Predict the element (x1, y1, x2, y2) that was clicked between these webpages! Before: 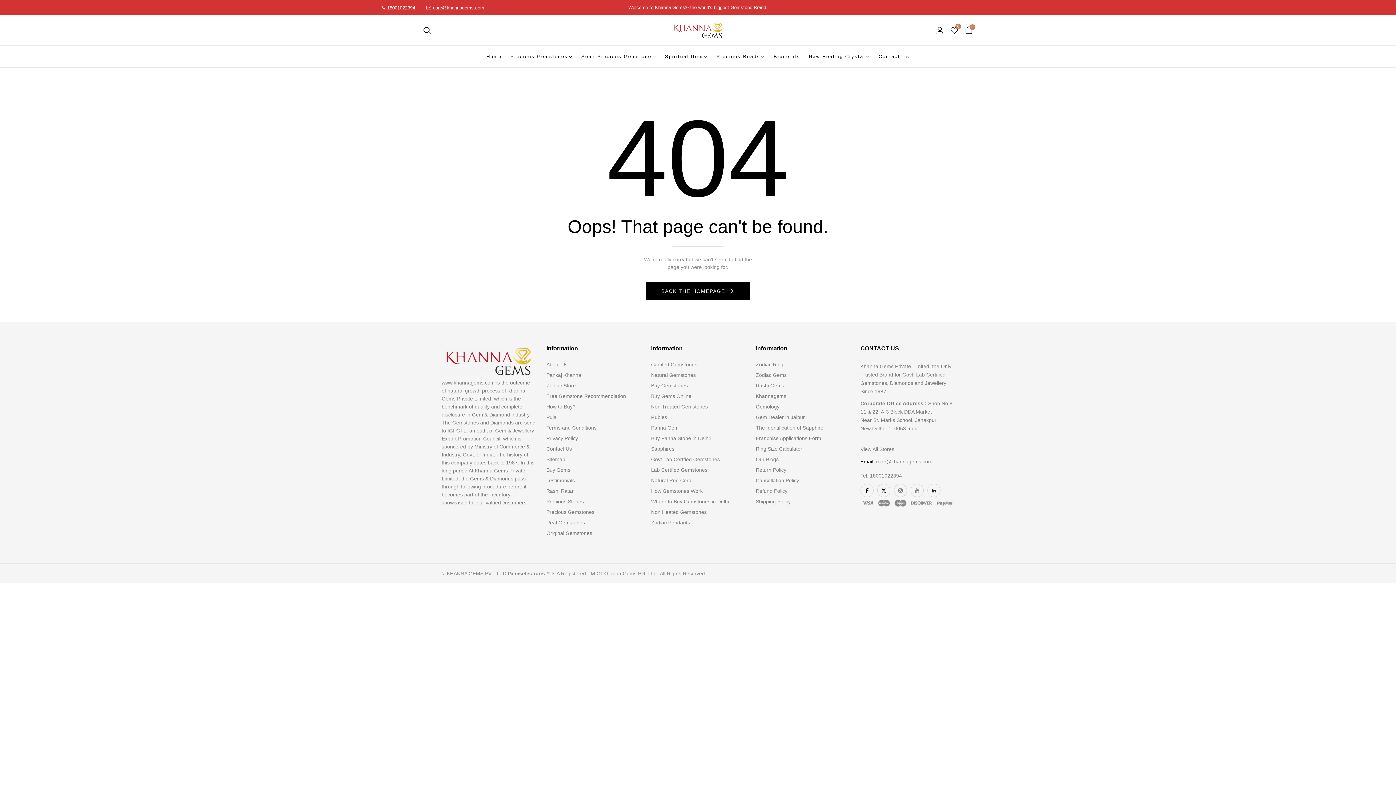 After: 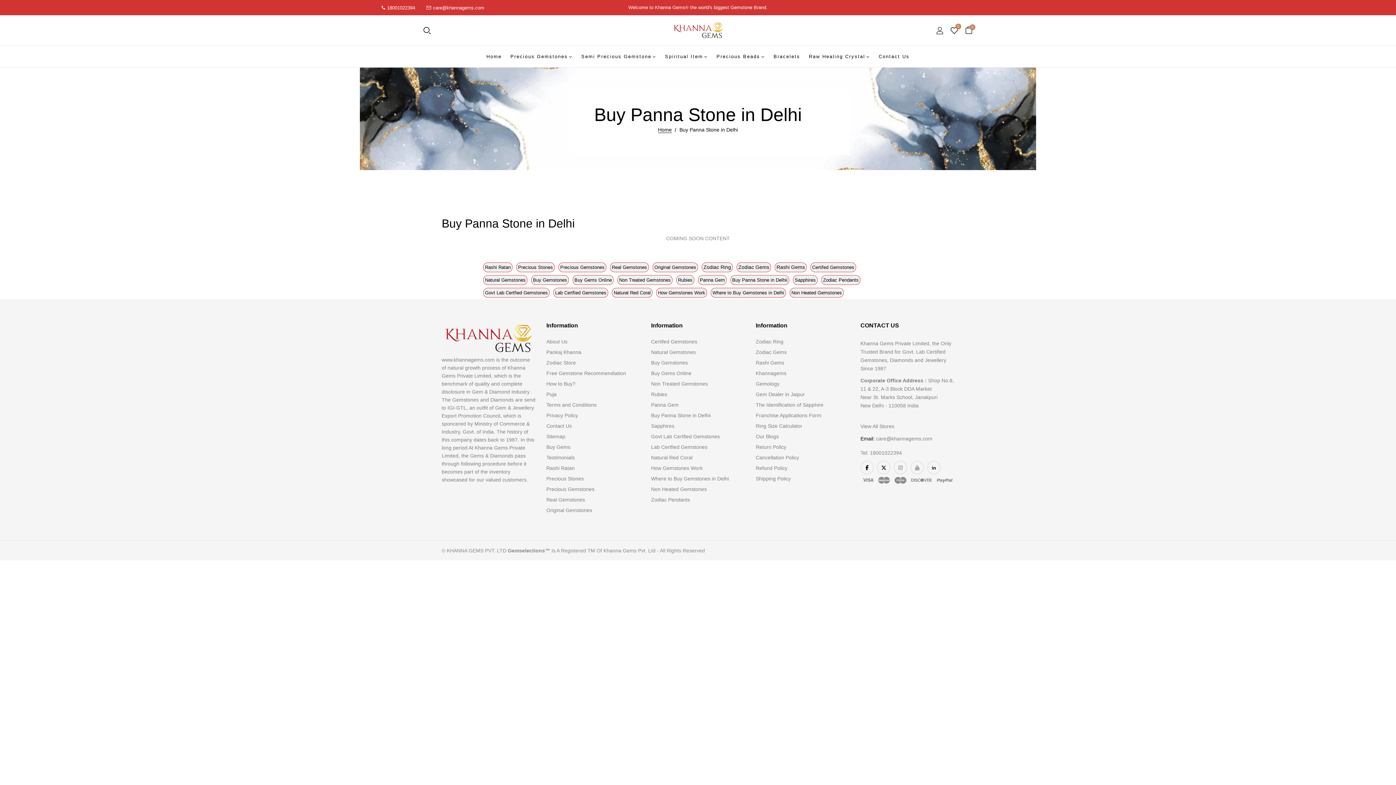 Action: bbox: (651, 435, 710, 441) label: Buy Panna Stone in Delhii